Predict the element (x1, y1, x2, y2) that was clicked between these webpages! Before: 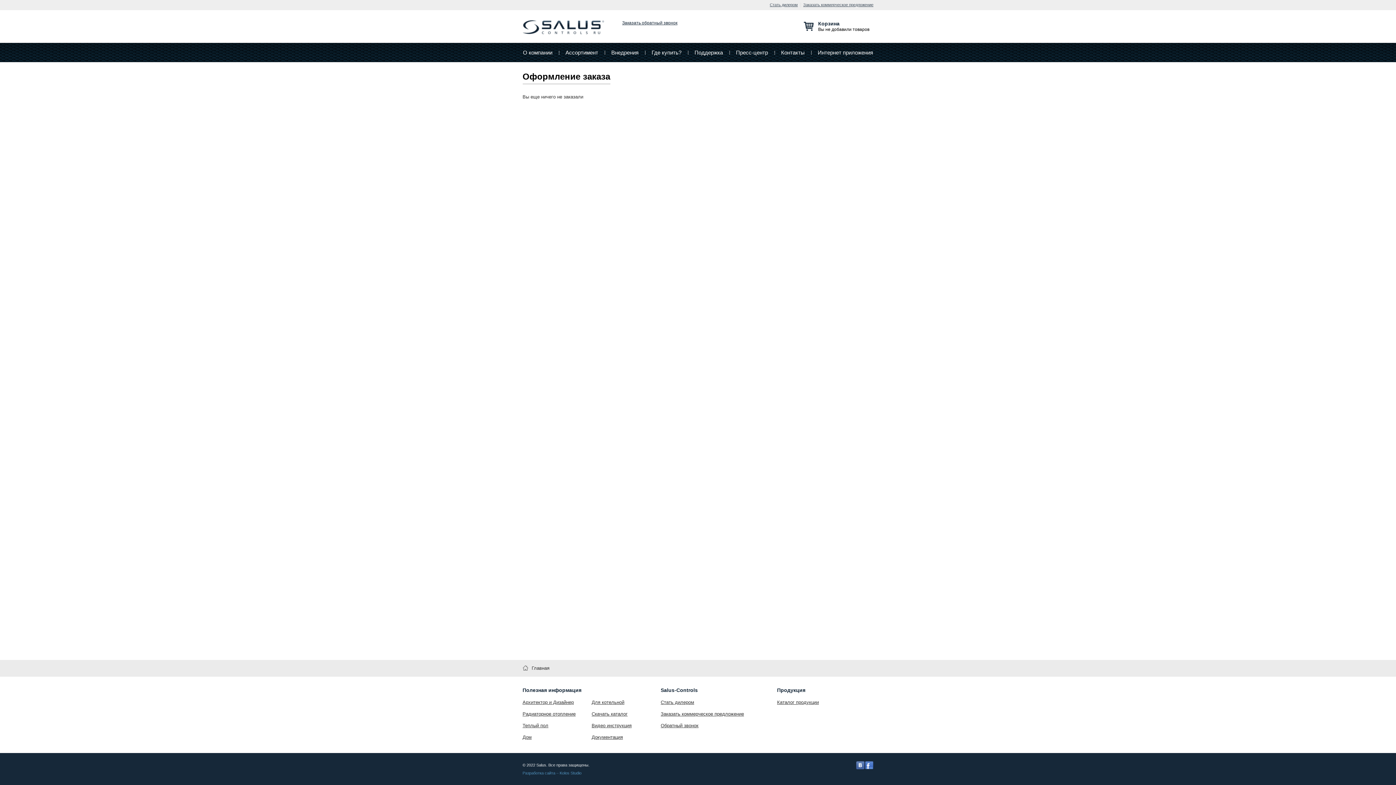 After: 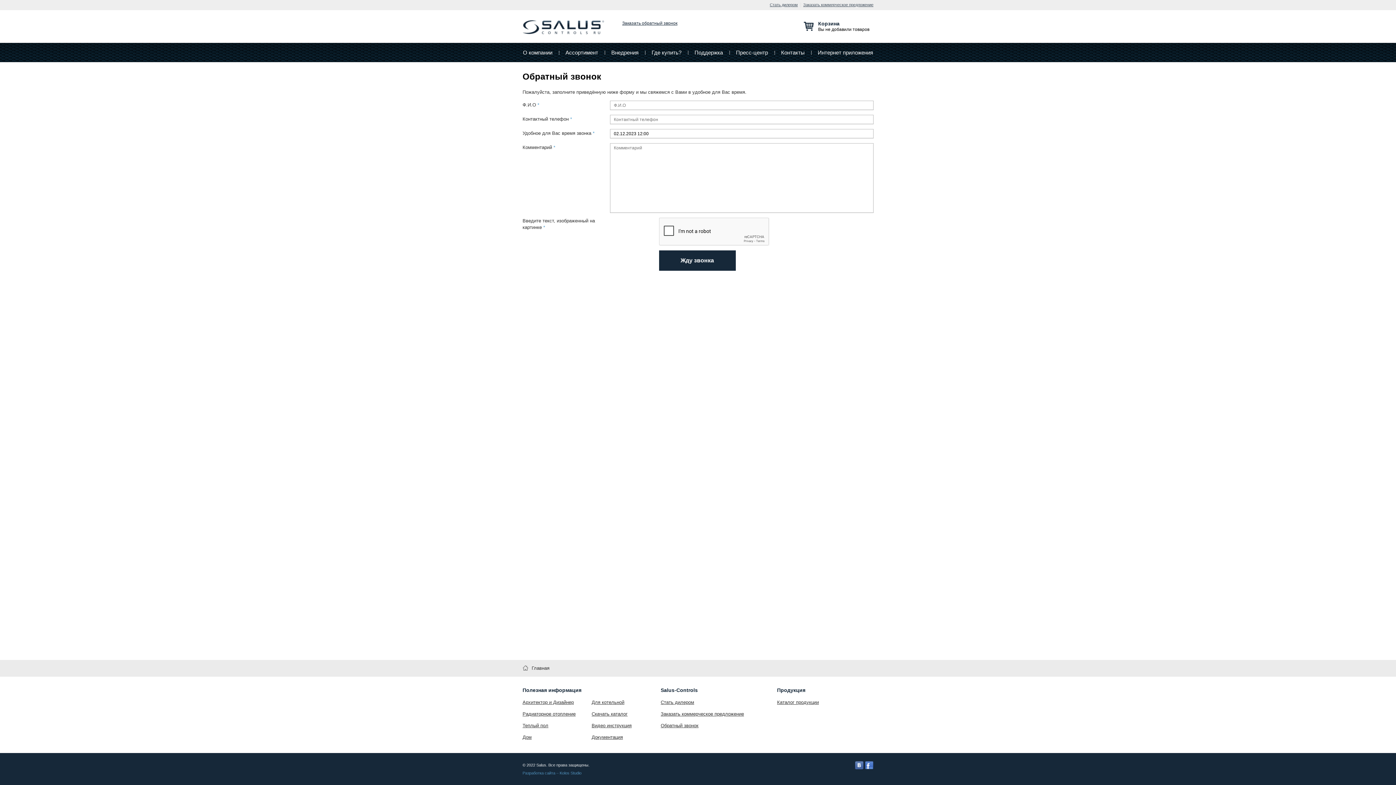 Action: label: Обратный звонок bbox: (660, 723, 698, 728)